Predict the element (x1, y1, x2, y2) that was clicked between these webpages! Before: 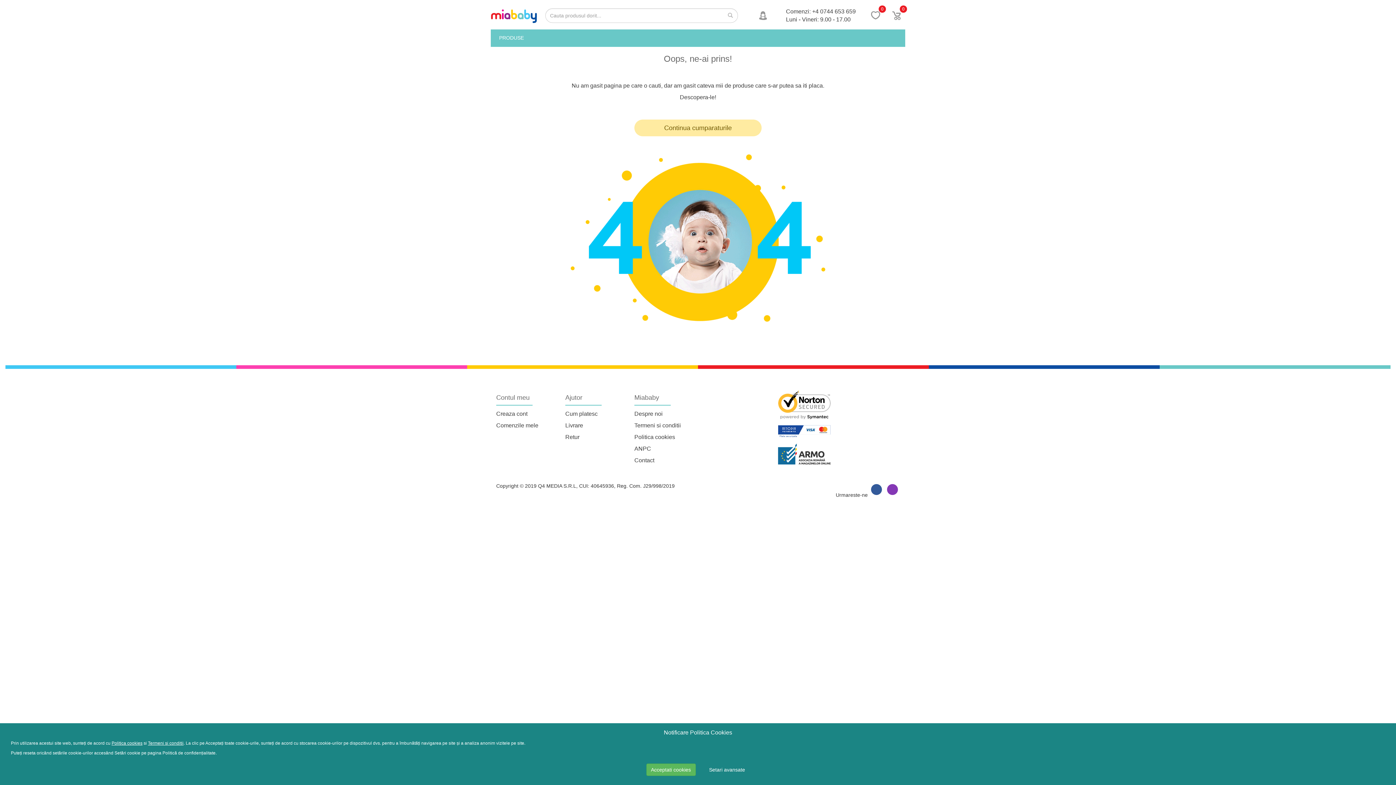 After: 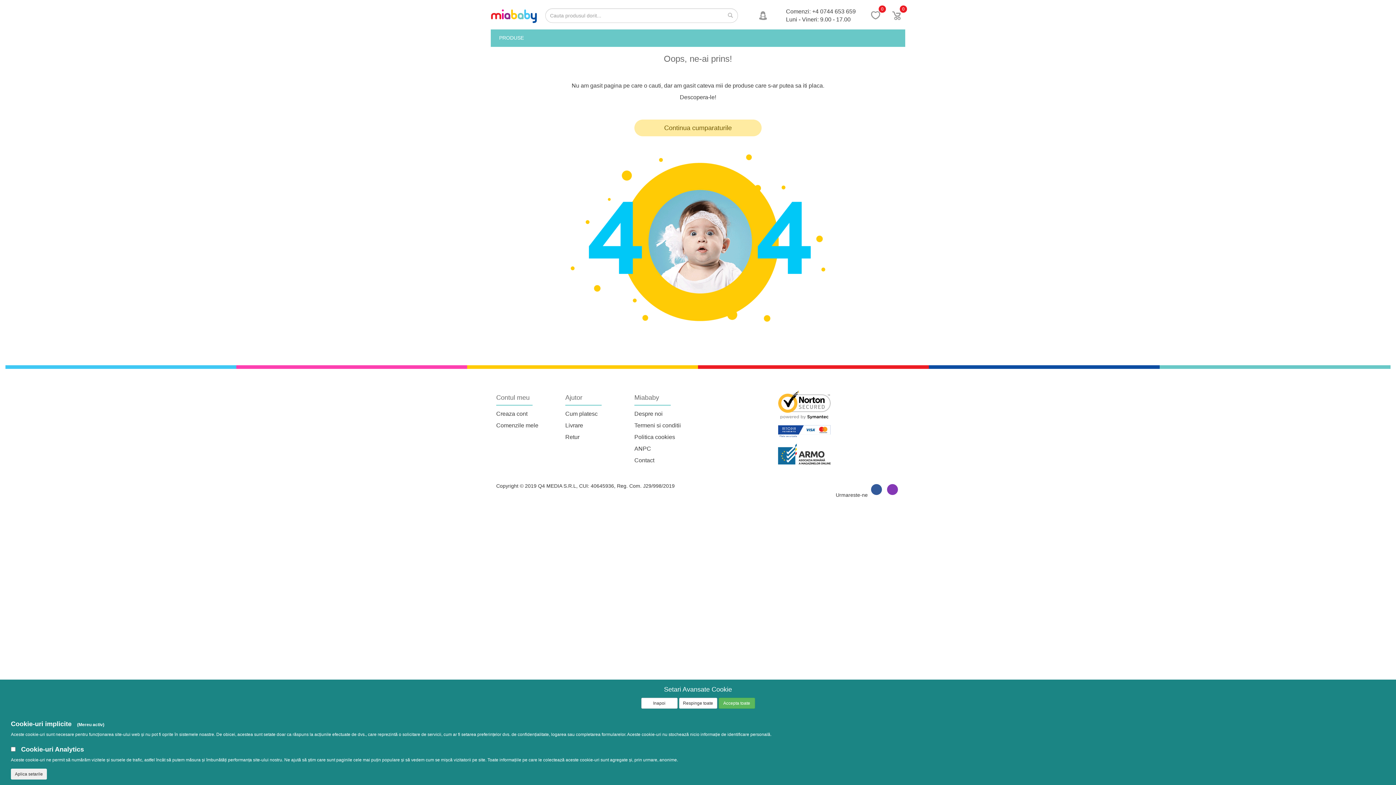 Action: bbox: (704, 764, 750, 776) label: Setari avansate